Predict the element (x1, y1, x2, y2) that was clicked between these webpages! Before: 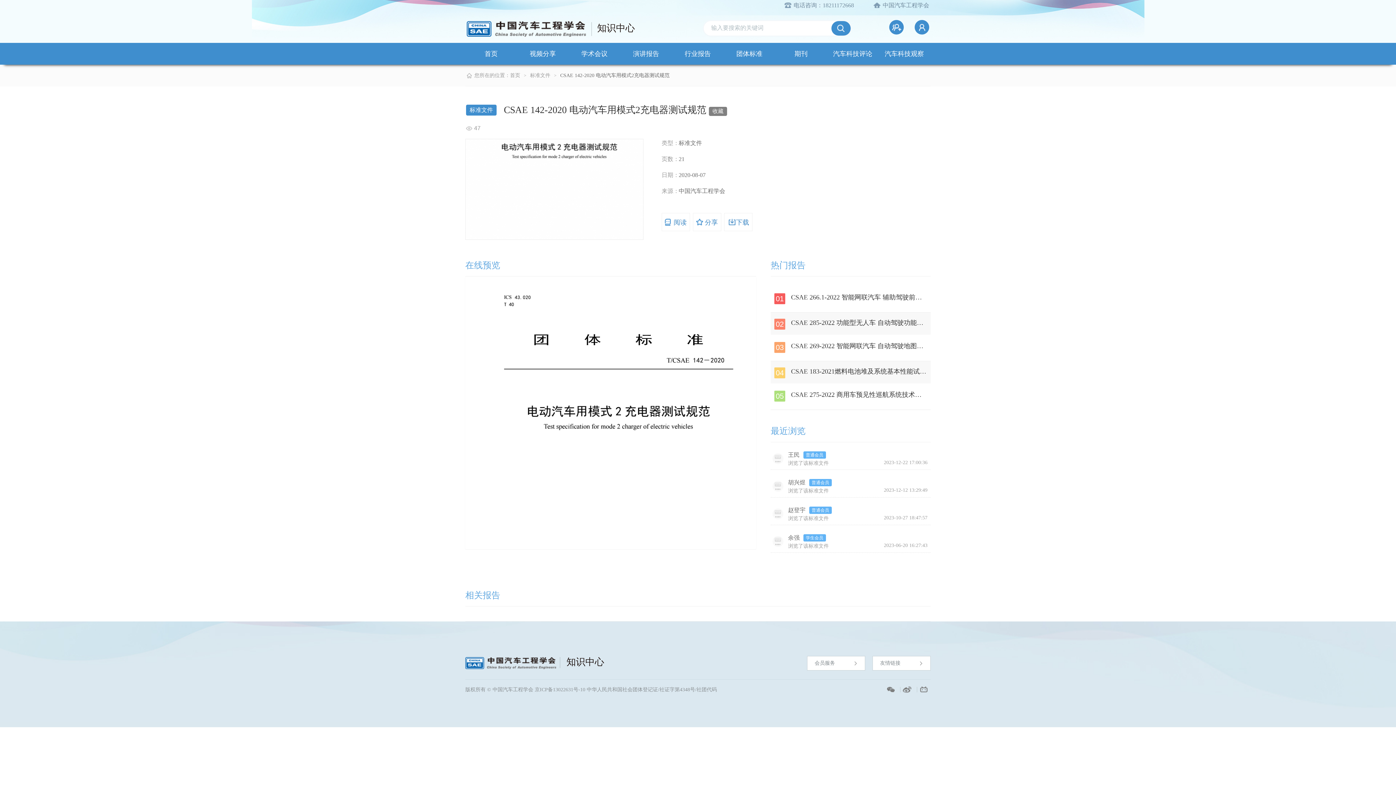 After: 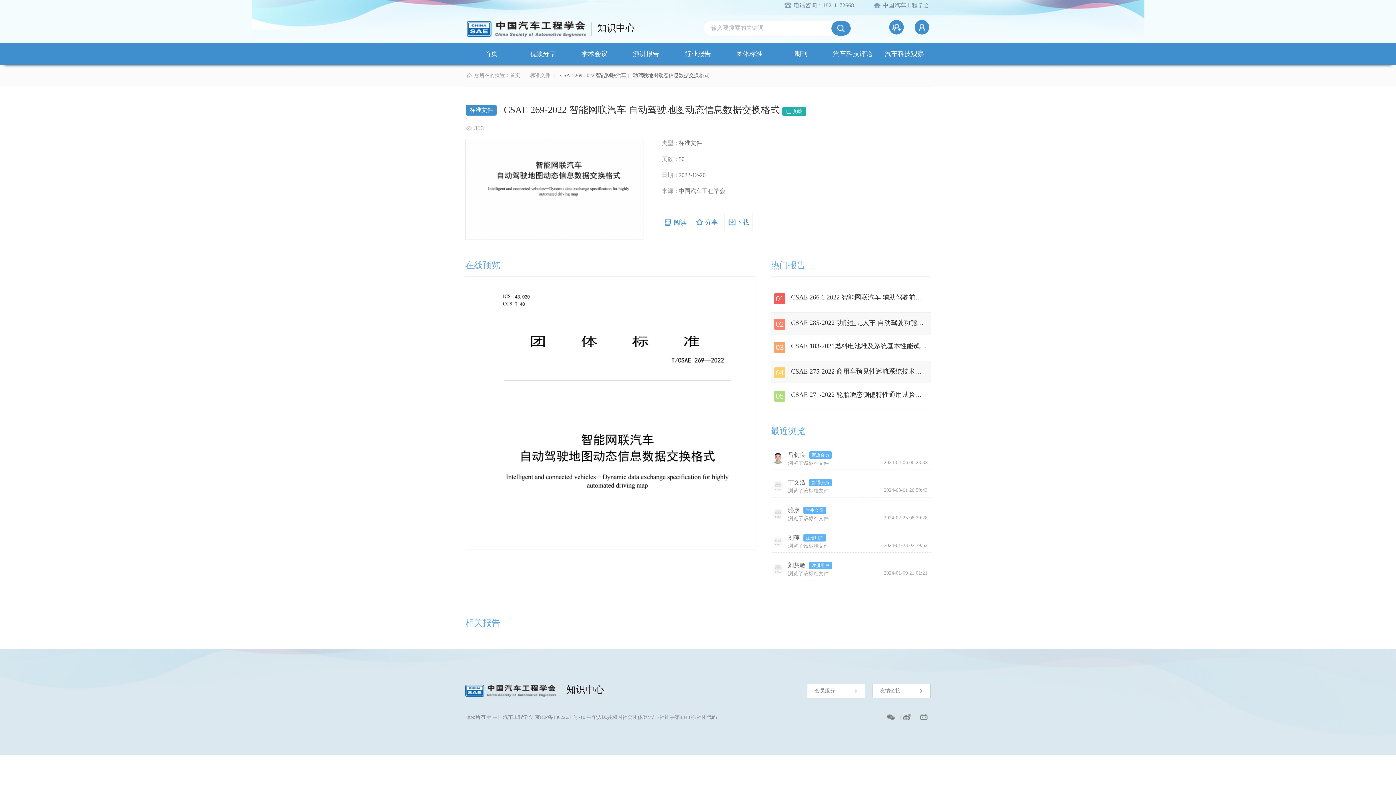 Action: label: 03
CSAE 269-2022 智能网联汽车 自动驾驶地图动态信息数据交换格式 bbox: (774, 342, 927, 353)